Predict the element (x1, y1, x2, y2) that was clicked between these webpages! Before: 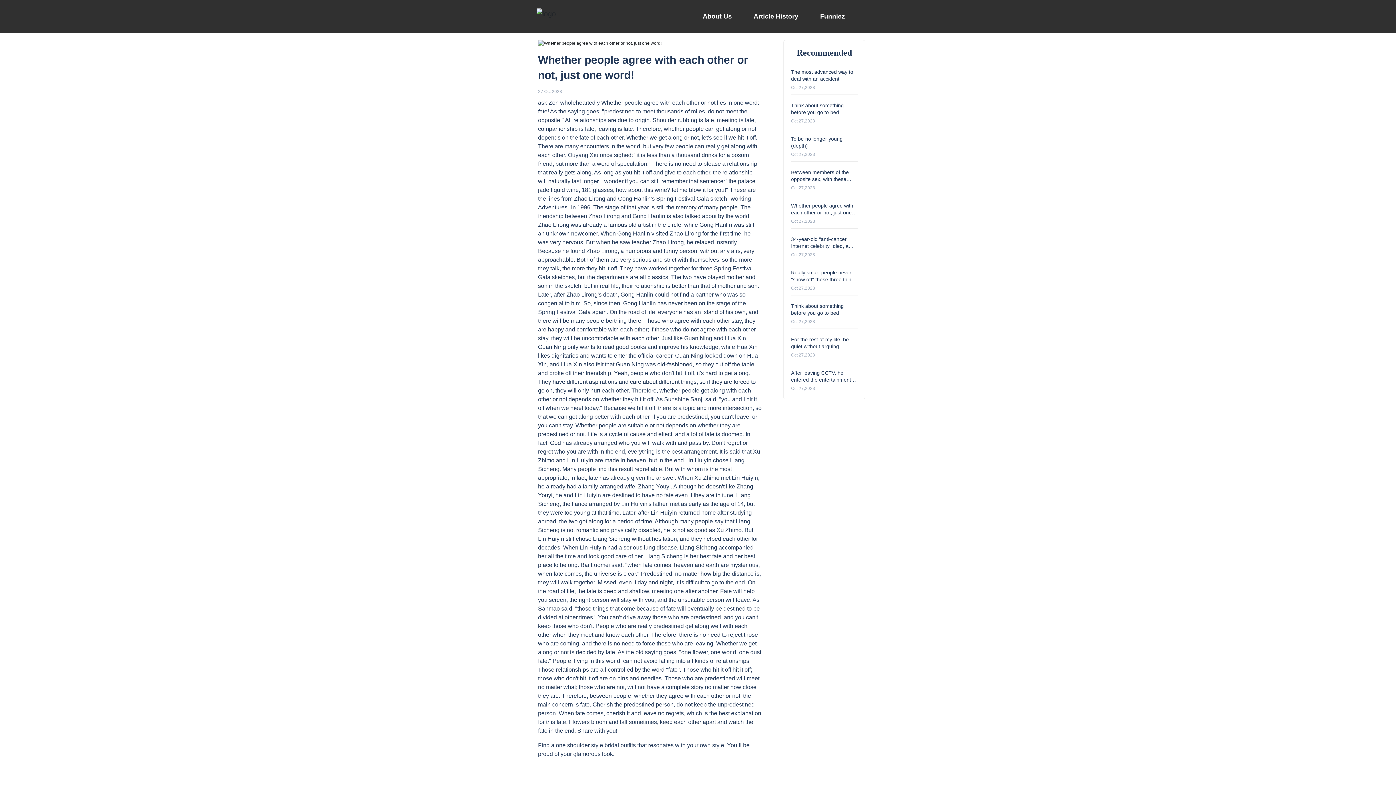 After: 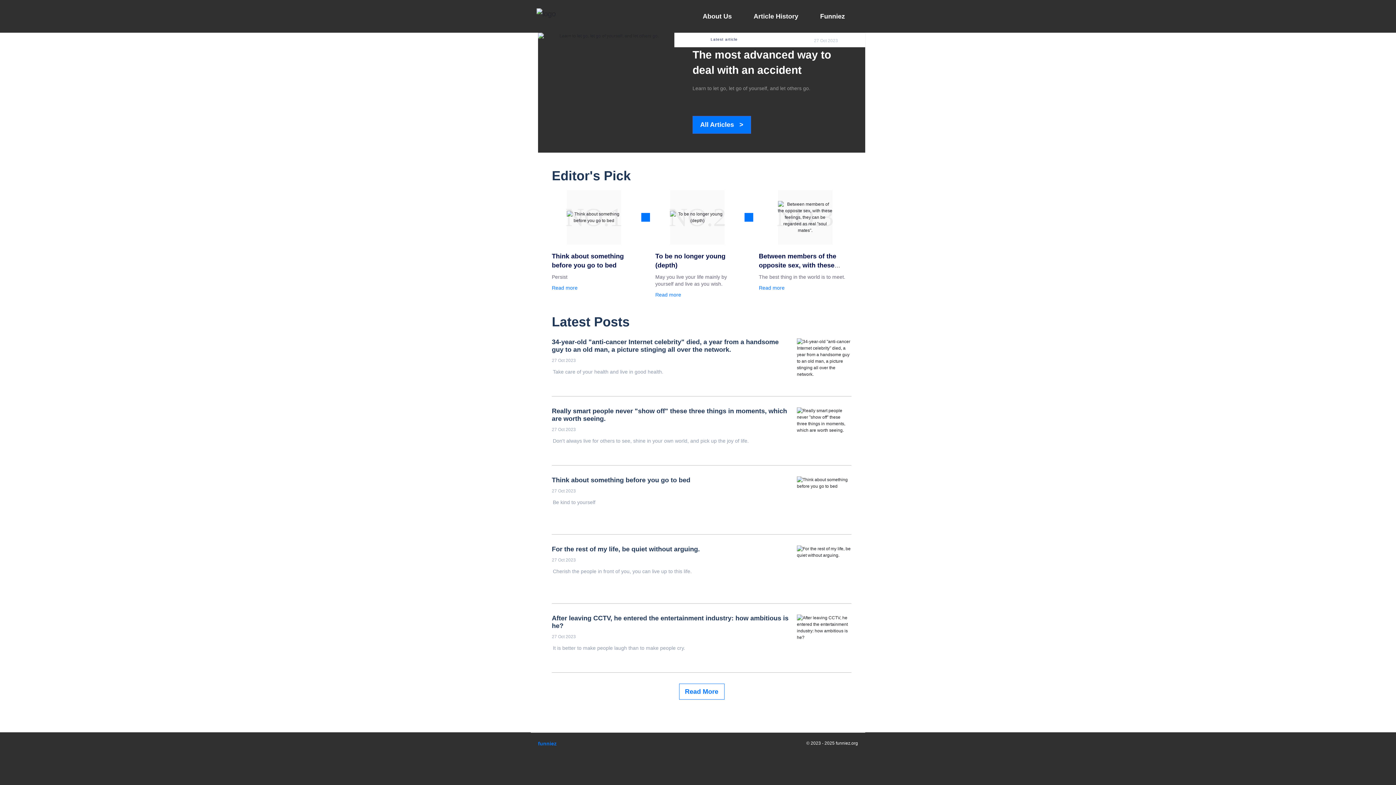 Action: bbox: (536, 6, 580, 26)